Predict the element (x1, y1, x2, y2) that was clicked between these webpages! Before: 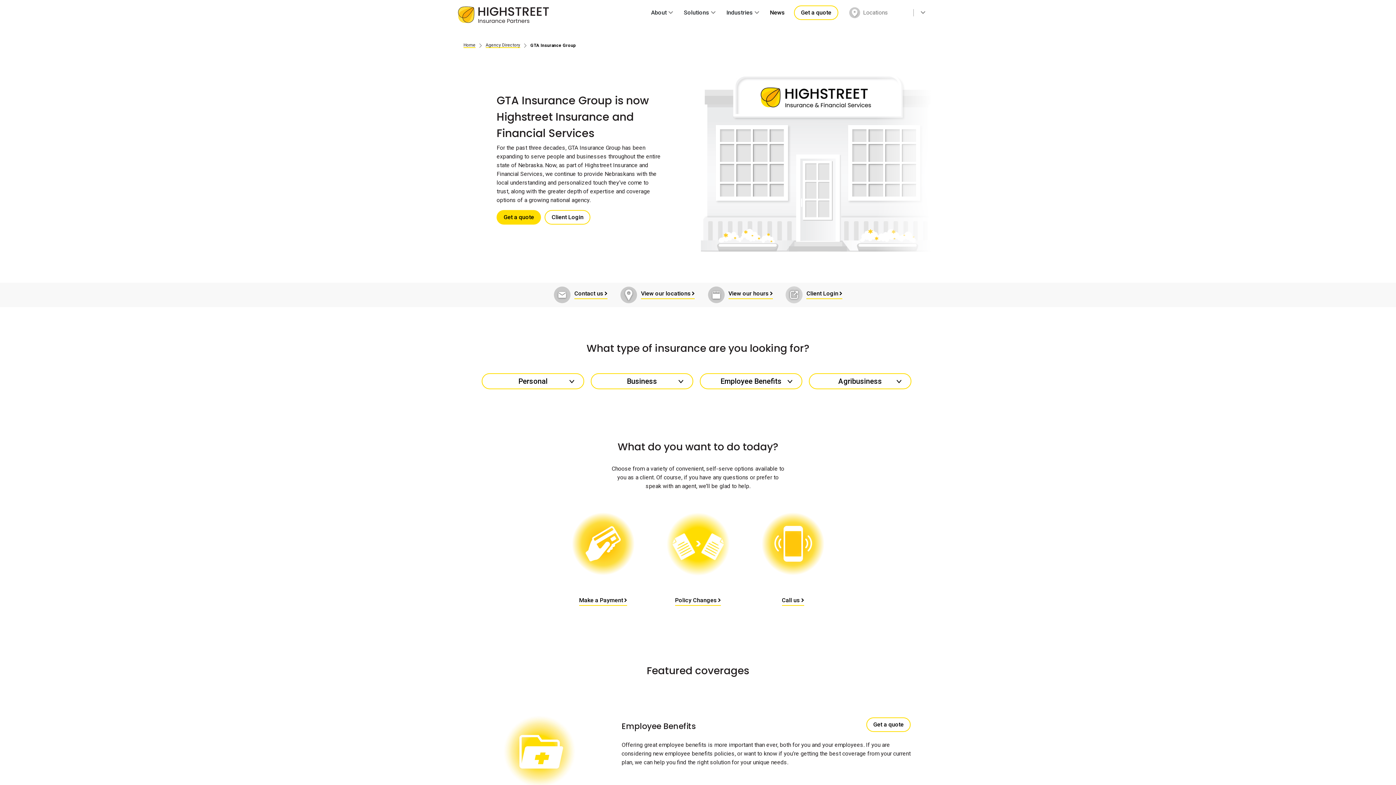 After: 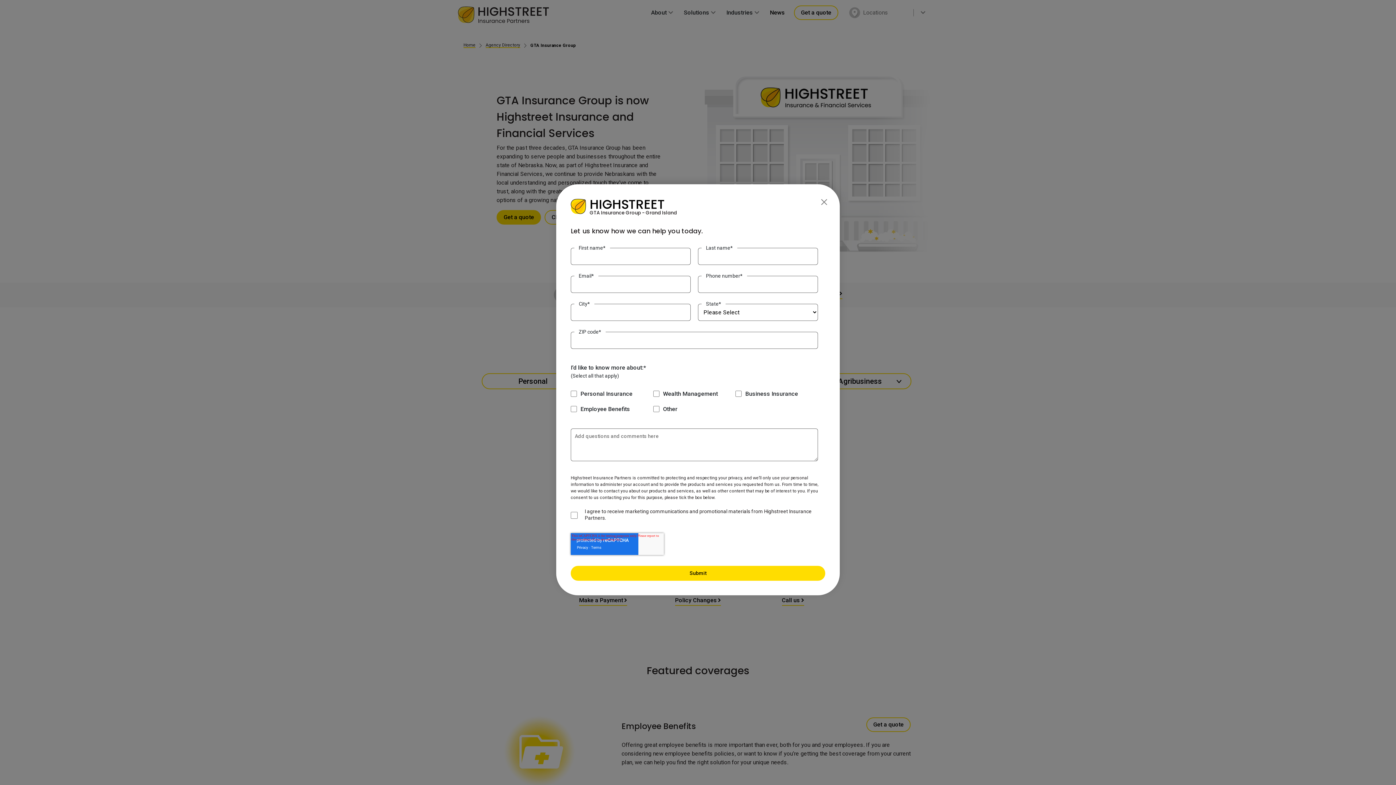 Action: bbox: (574, 290, 607, 299) label: Contact us 